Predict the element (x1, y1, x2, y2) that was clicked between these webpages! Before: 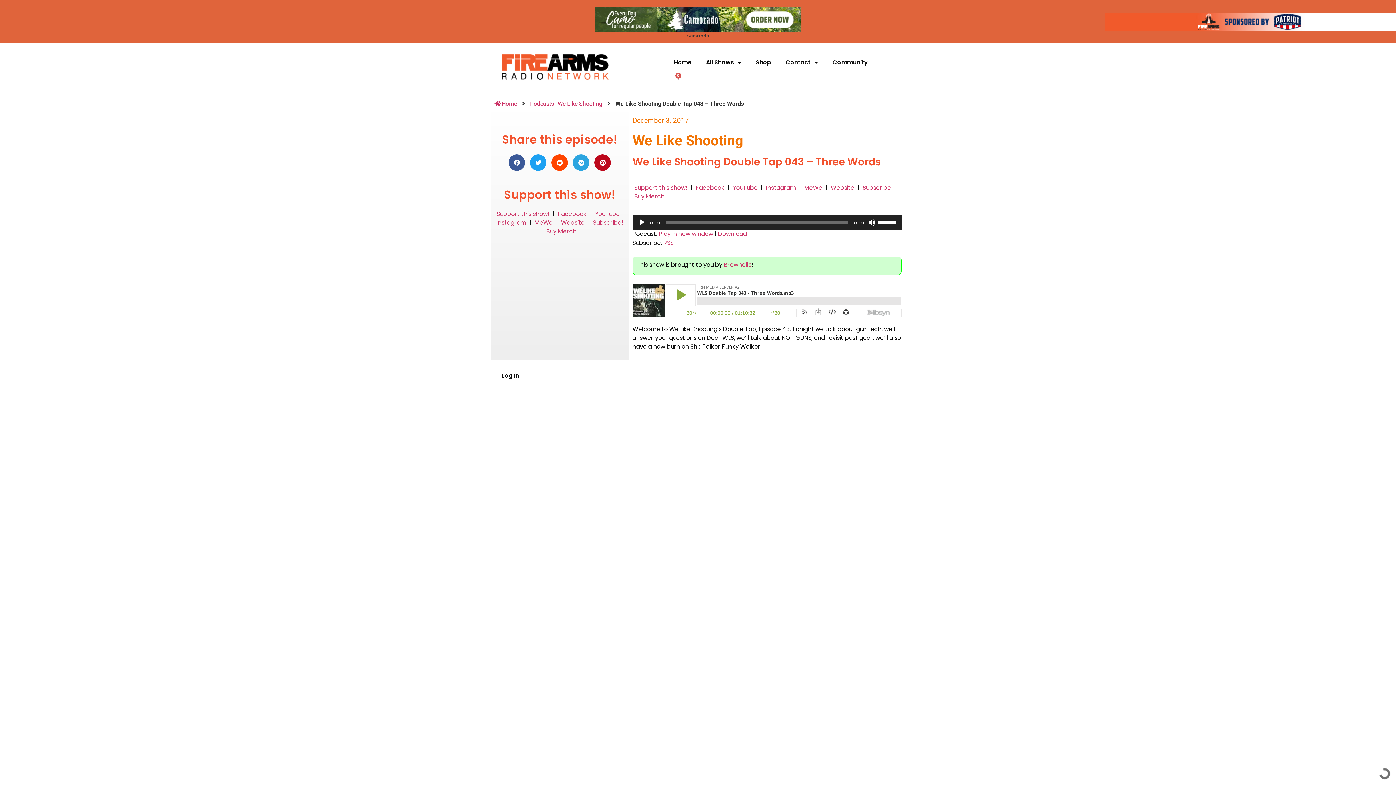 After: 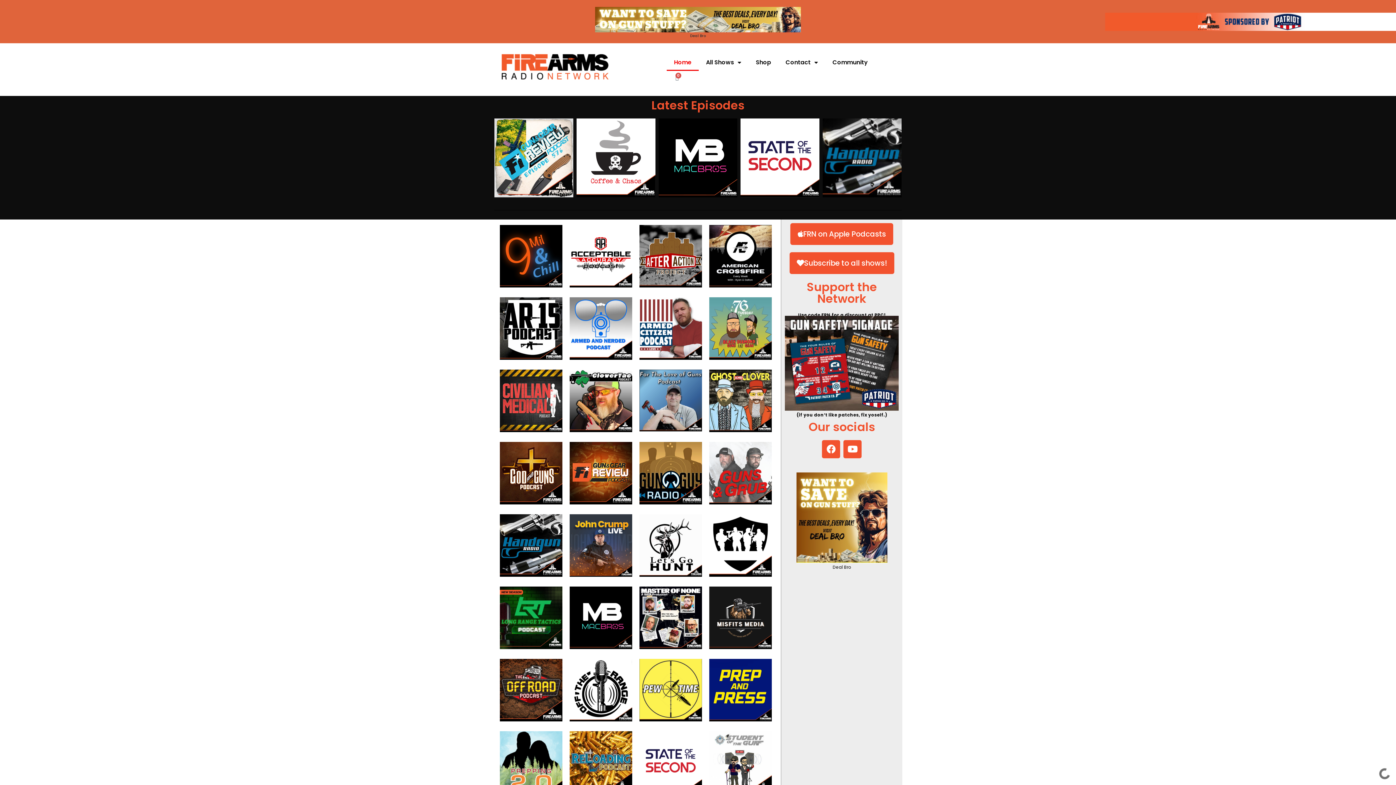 Action: bbox: (666, 54, 698, 70) label: Home